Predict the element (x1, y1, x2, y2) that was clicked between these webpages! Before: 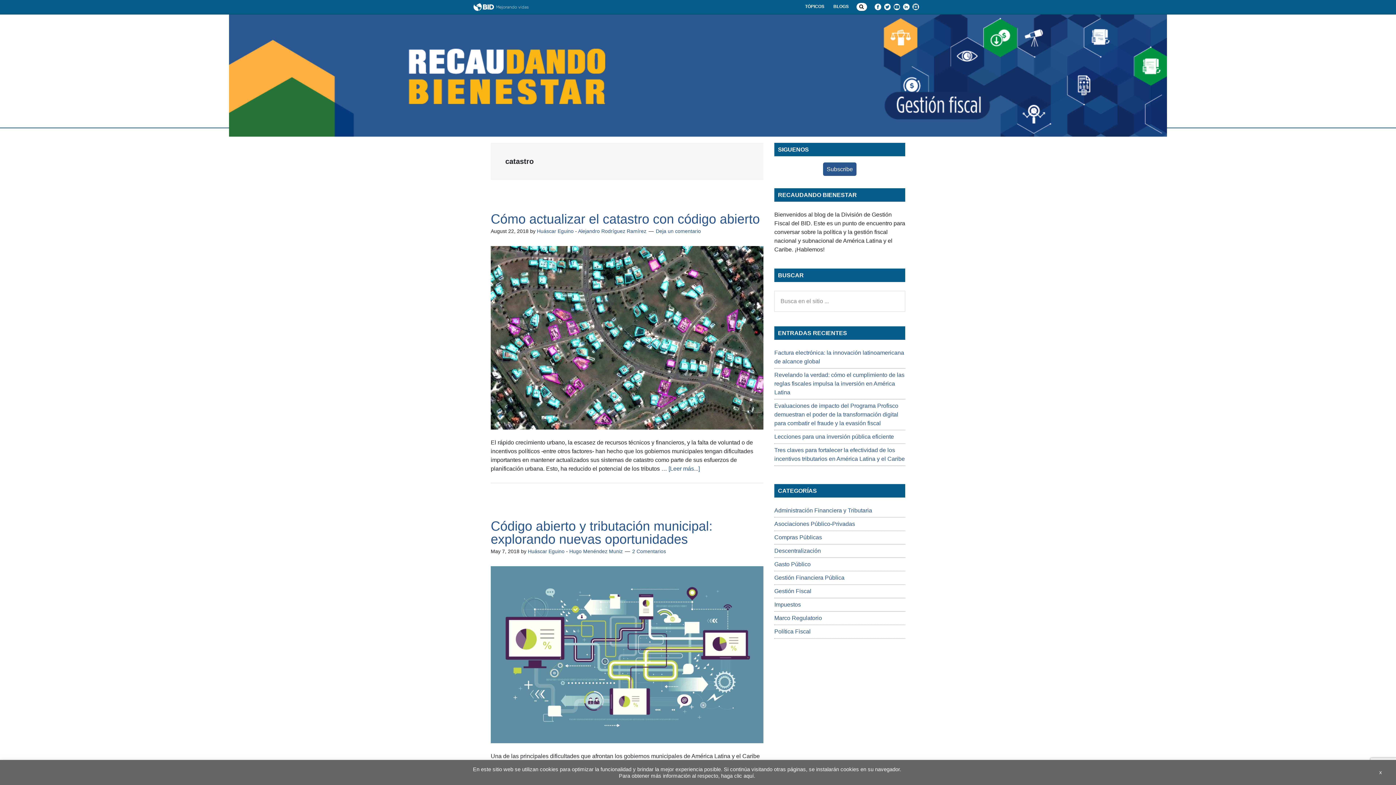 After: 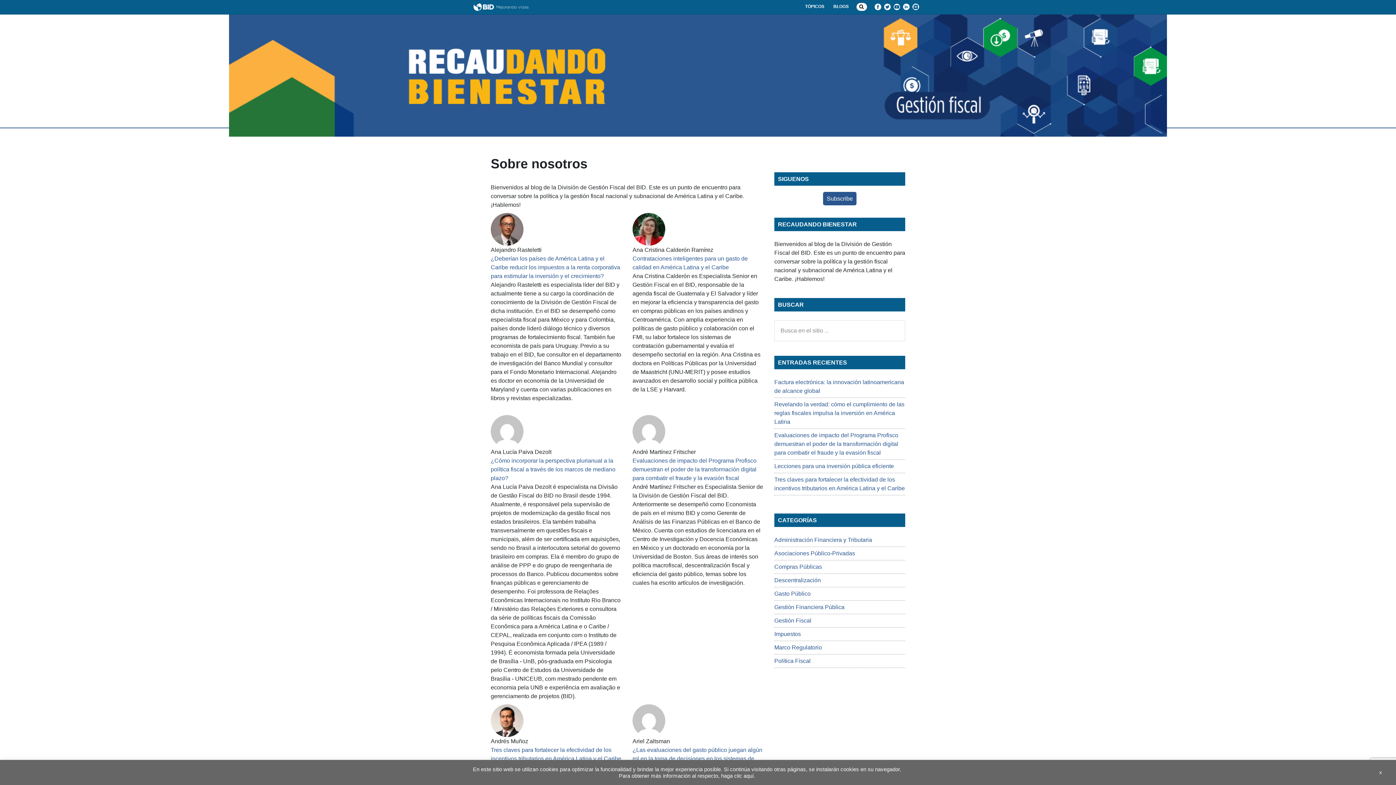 Action: label: AUTORES bbox: (578, 103, 621, 127)